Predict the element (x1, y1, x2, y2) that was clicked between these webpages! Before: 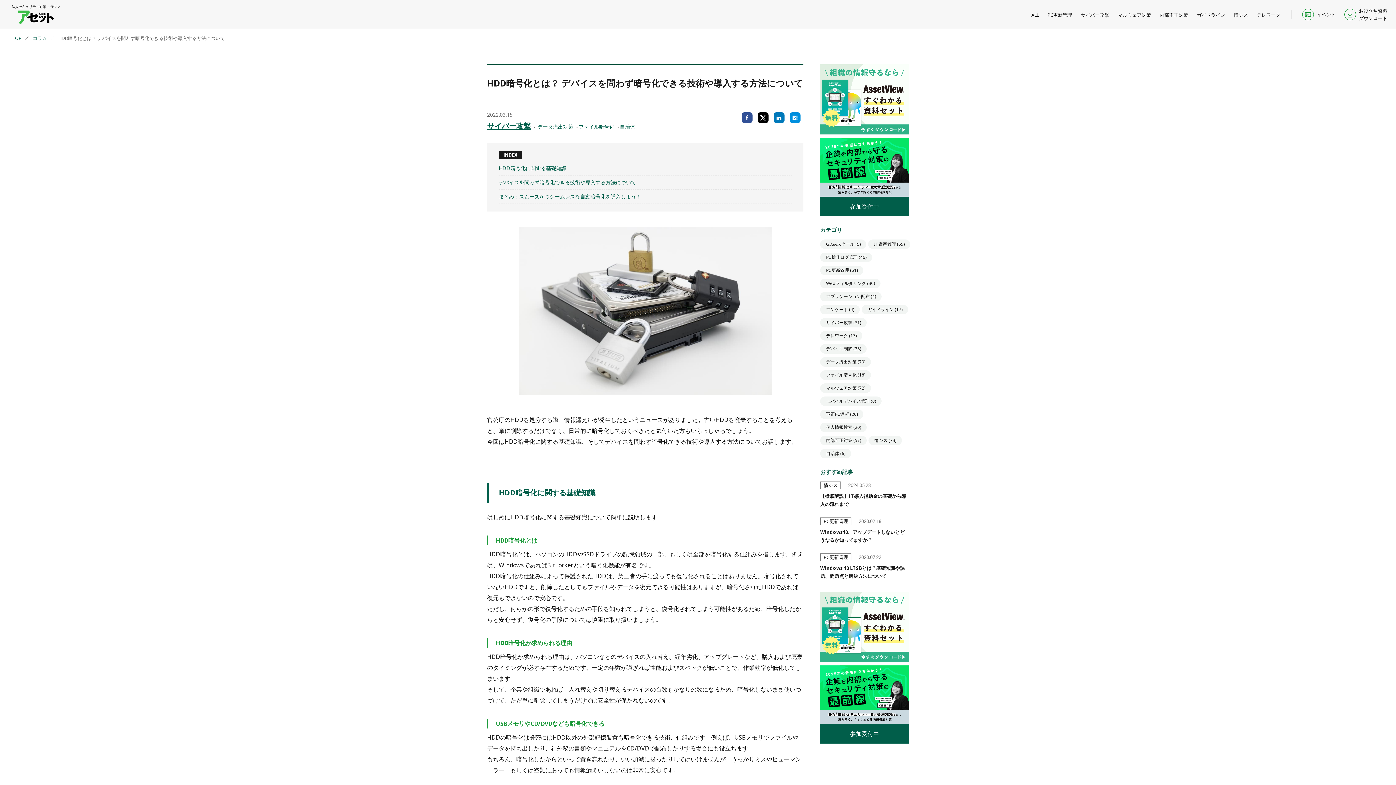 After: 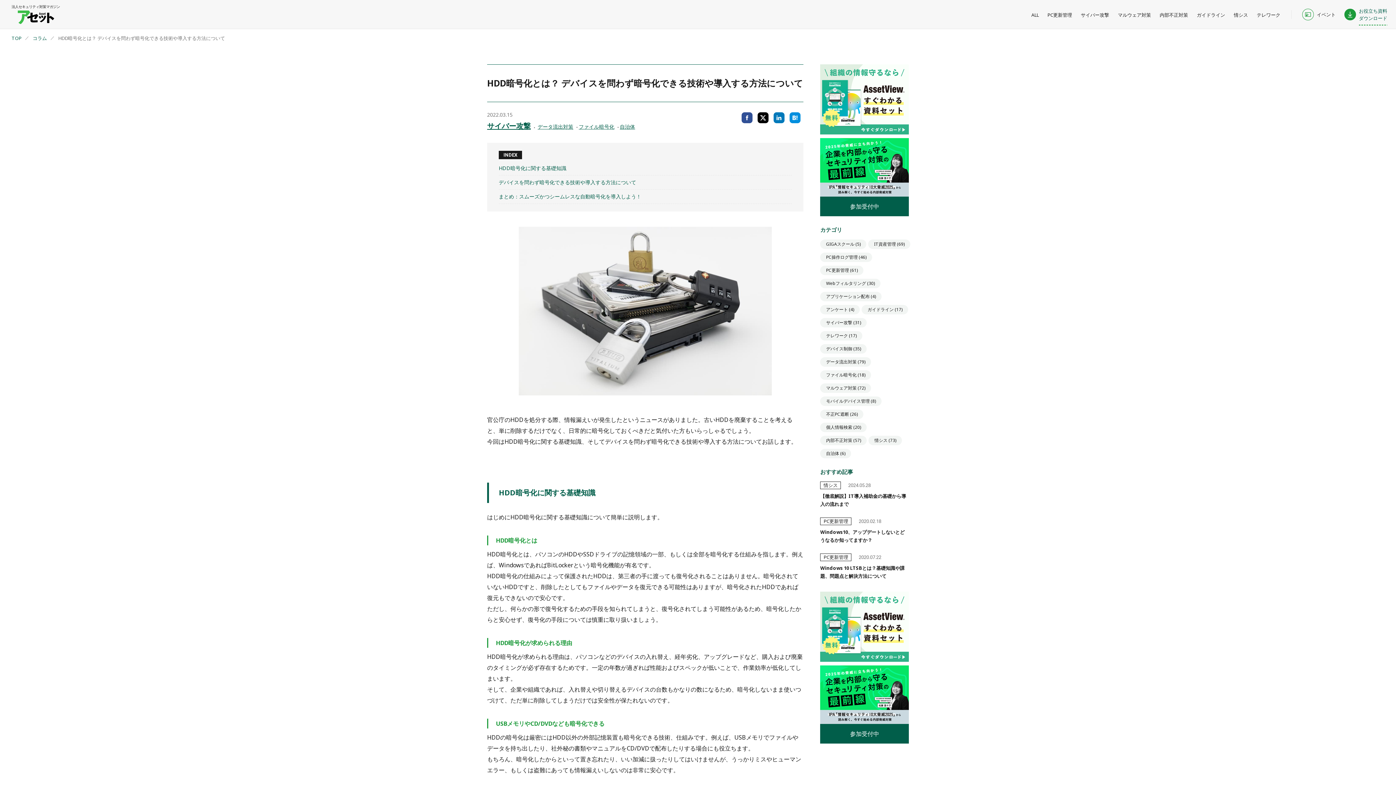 Action: bbox: (1359, 13, 1387, 21) label: お役立ち資料
ダウンロード